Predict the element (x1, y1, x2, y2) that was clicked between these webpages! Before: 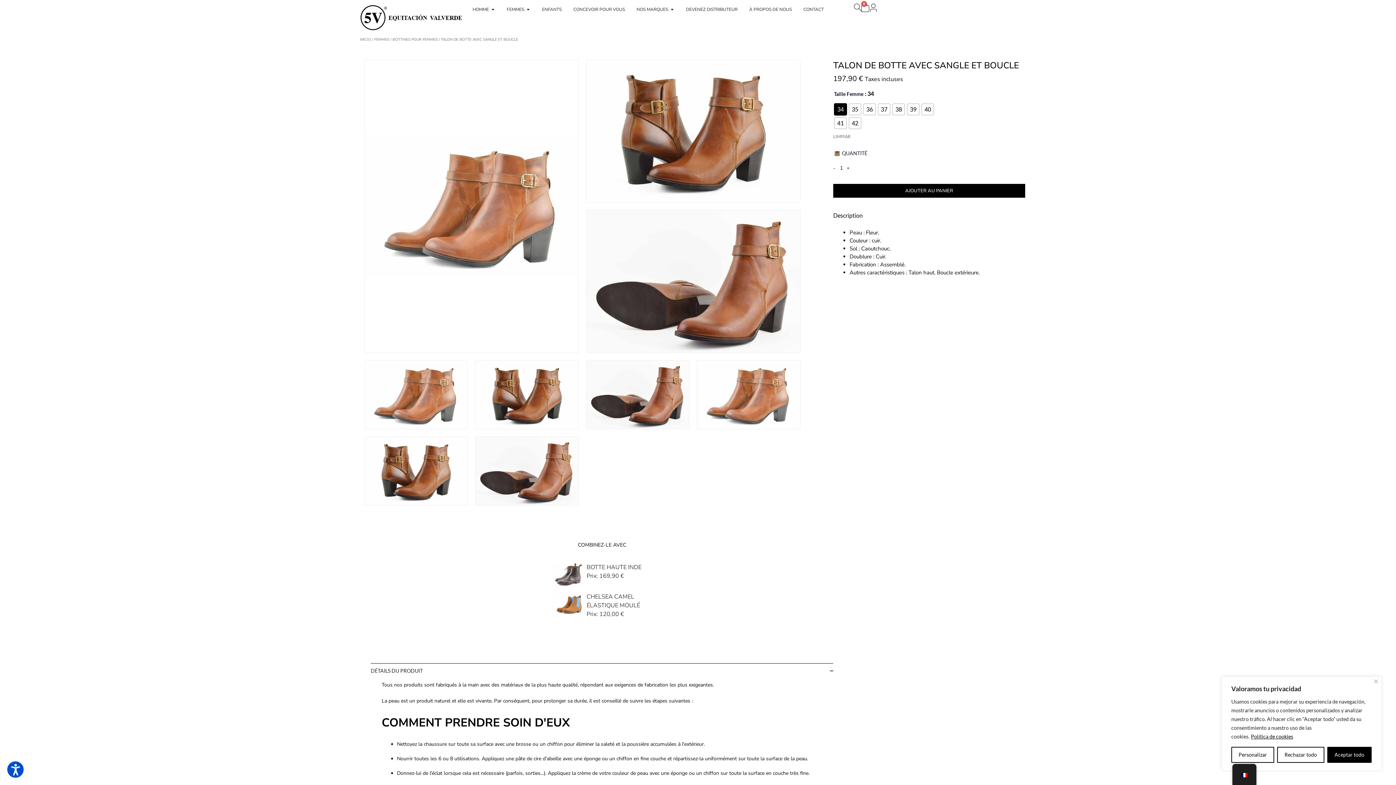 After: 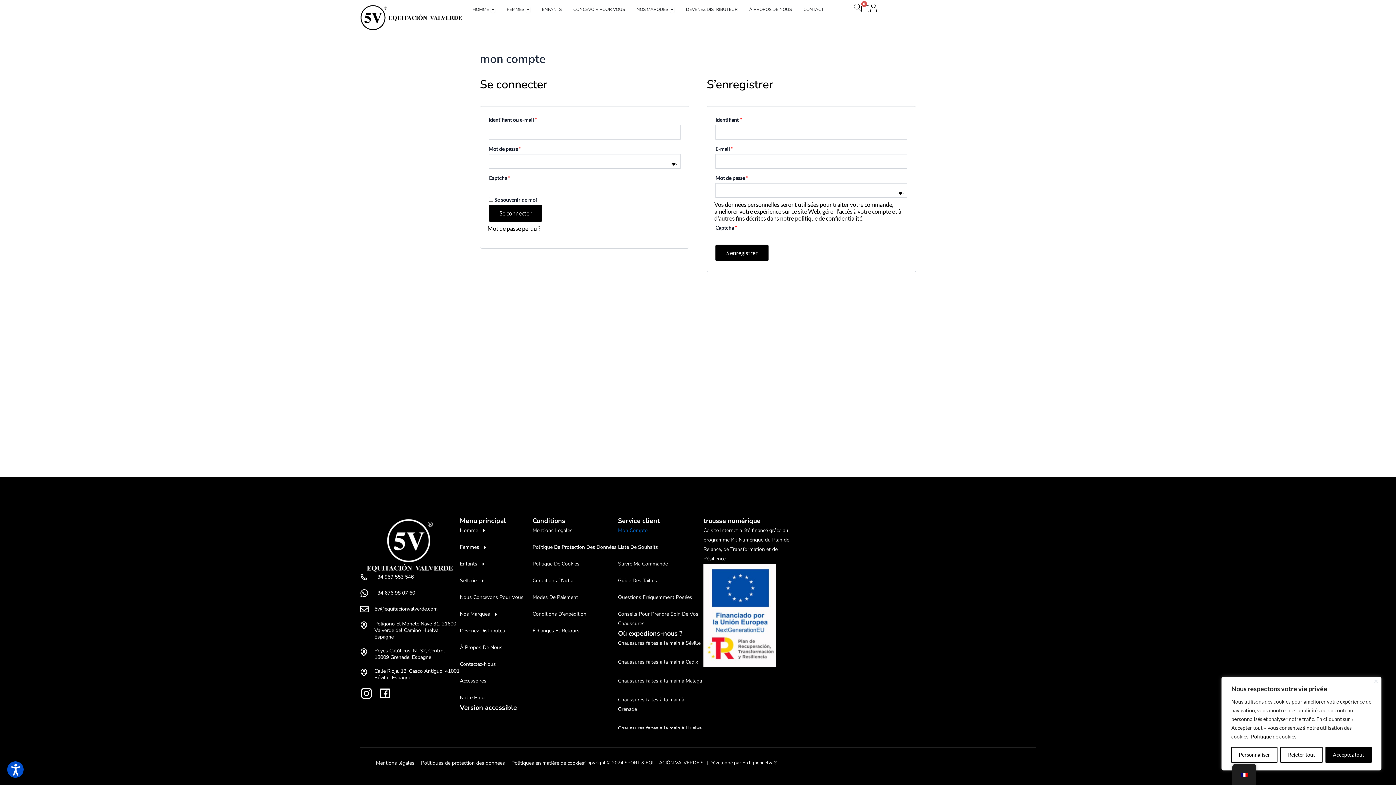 Action: bbox: (869, 3, 877, 12)